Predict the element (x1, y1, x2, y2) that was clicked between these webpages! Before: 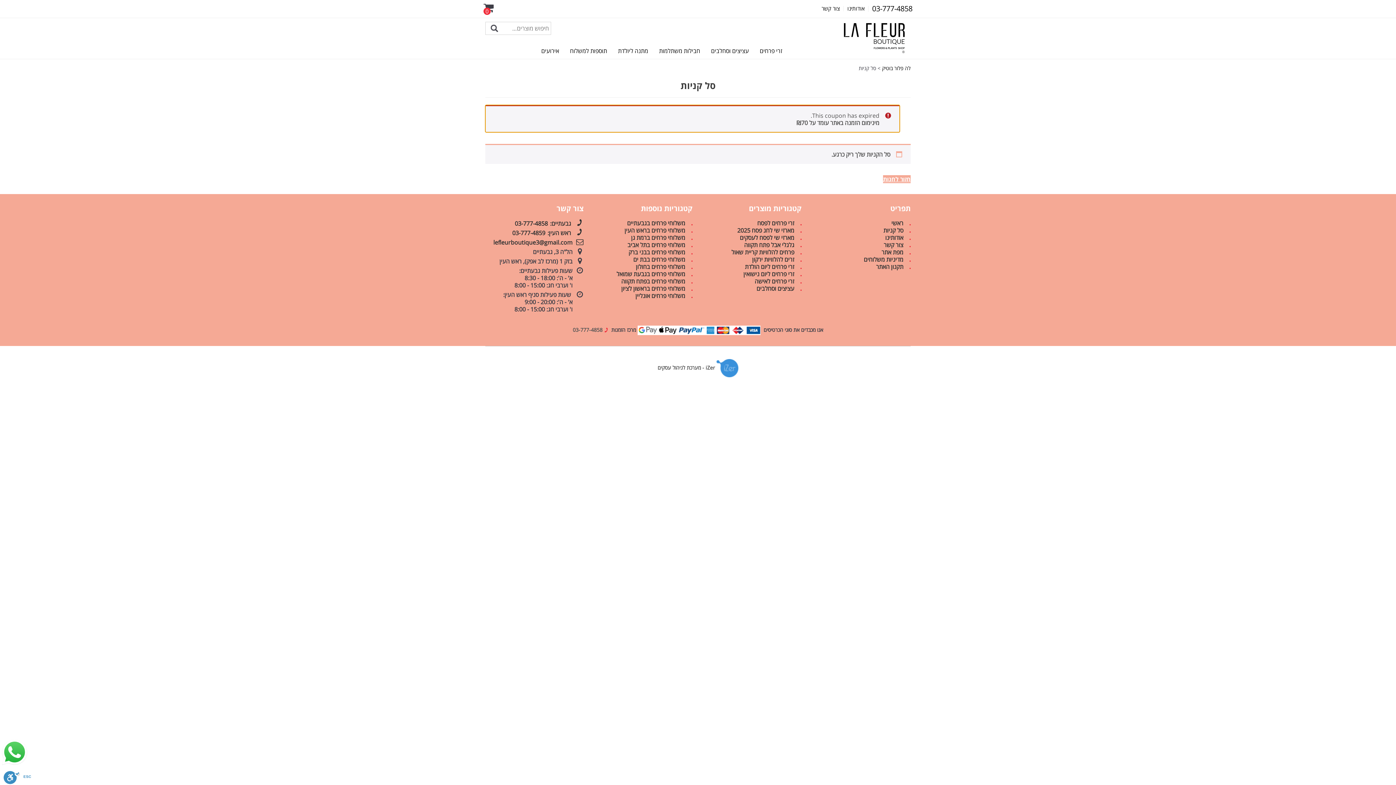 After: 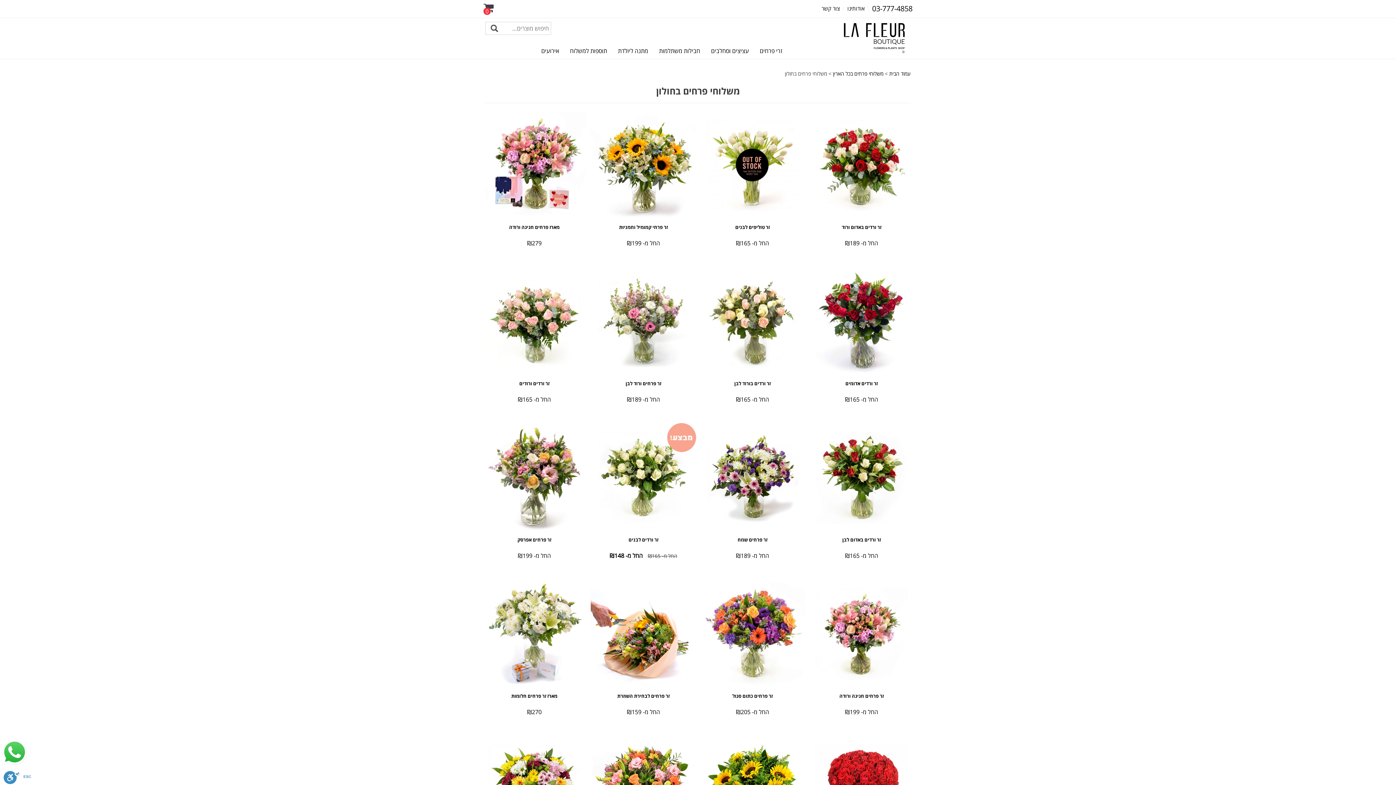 Action: bbox: (594, 263, 685, 270) label: משלוחי פרחים בחולון